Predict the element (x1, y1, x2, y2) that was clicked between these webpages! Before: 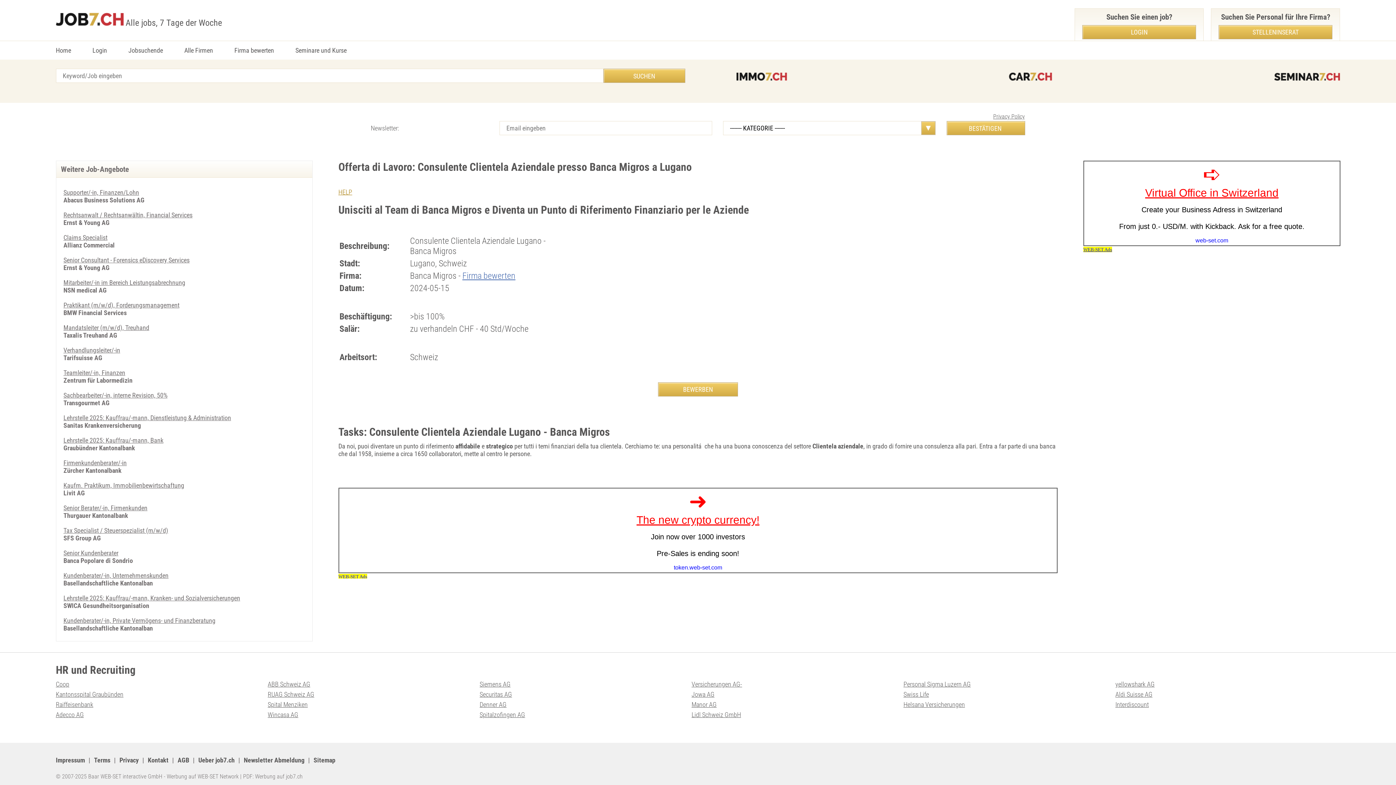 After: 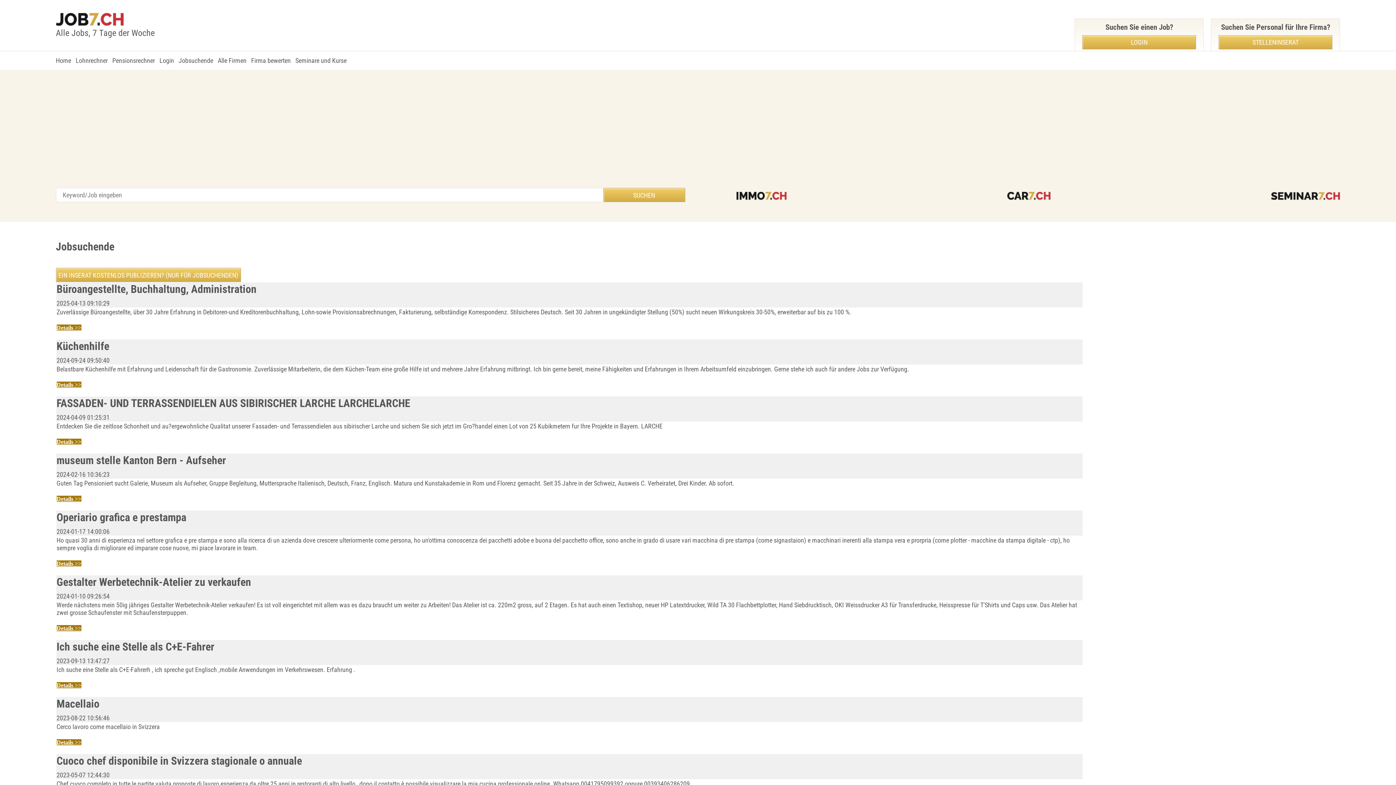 Action: bbox: (128, 46, 162, 54) label: Jobsuchende